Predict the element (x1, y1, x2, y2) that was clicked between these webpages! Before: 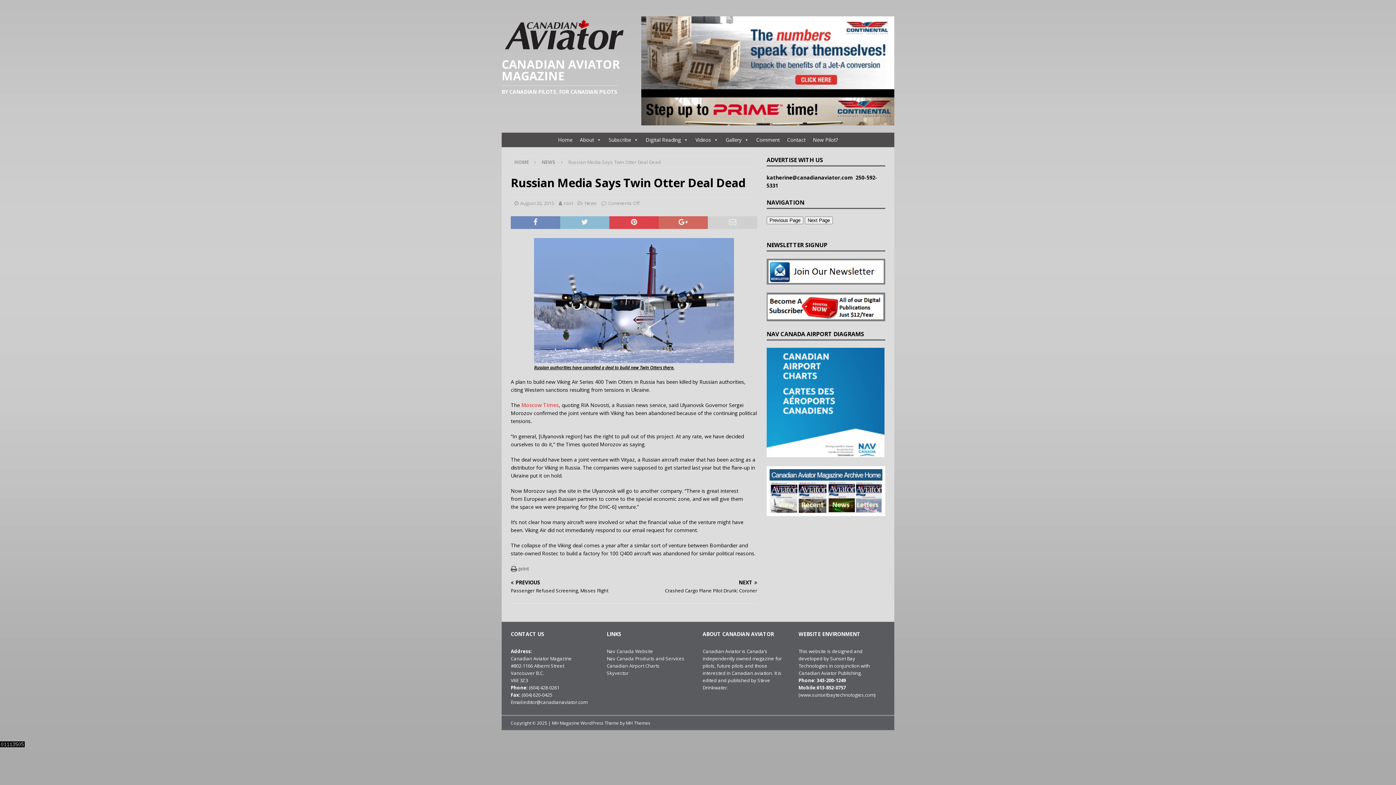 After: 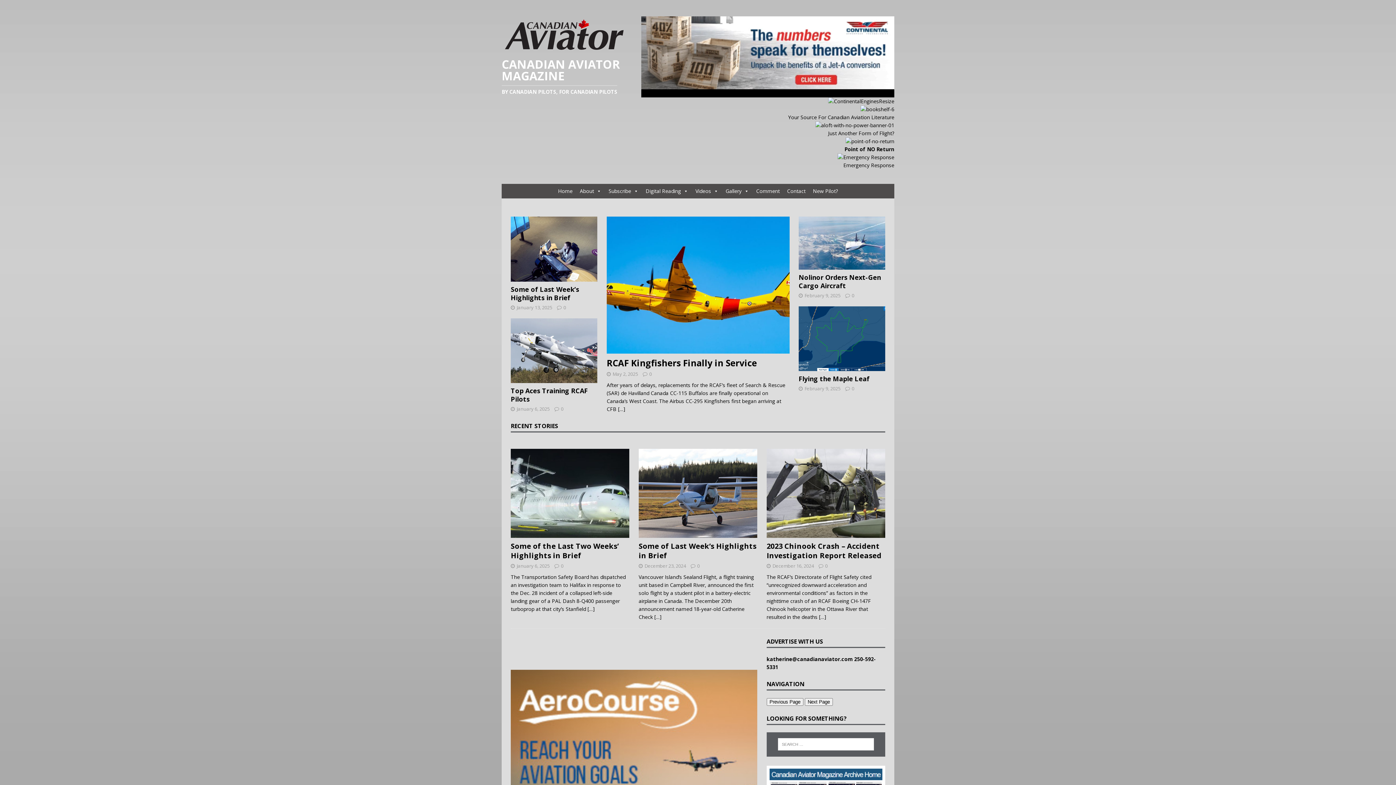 Action: bbox: (501, 49, 626, 56)